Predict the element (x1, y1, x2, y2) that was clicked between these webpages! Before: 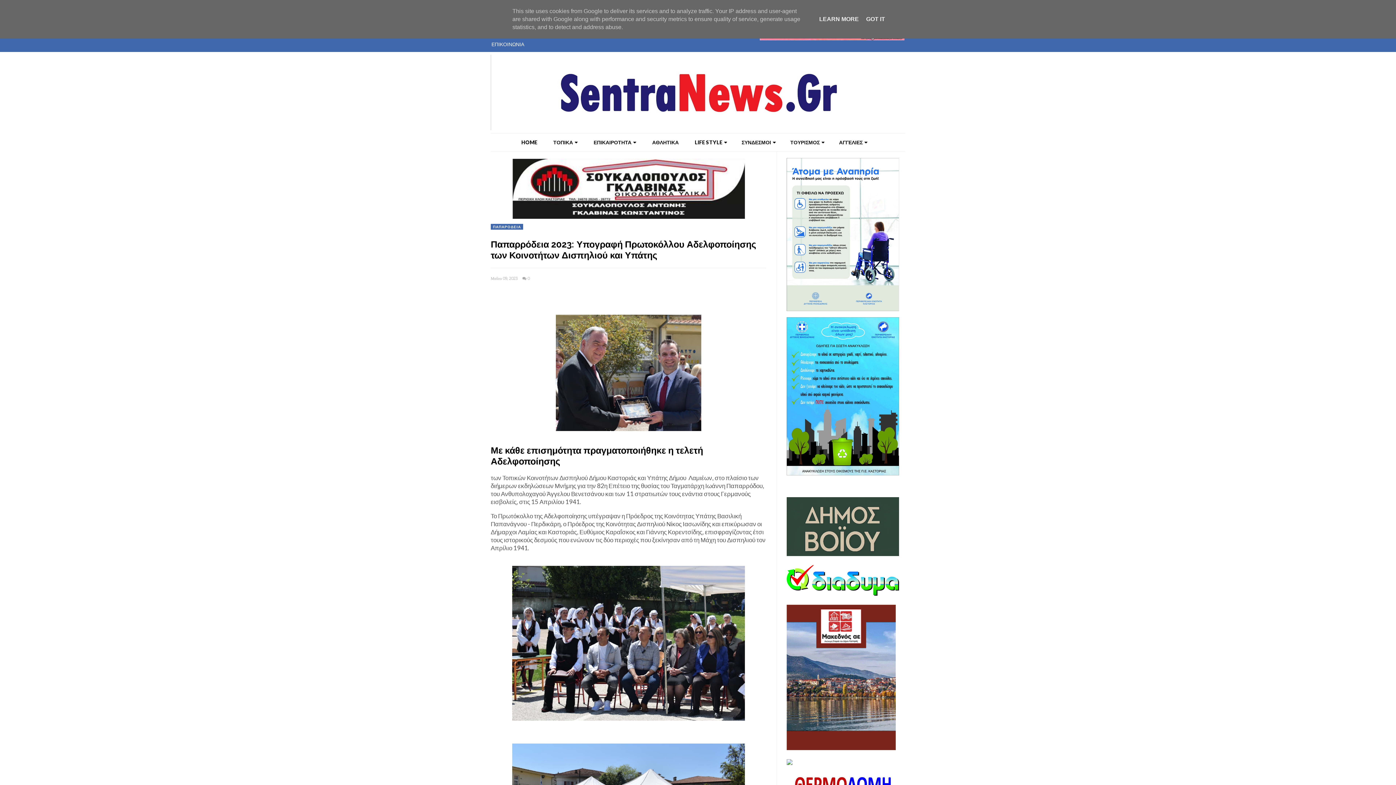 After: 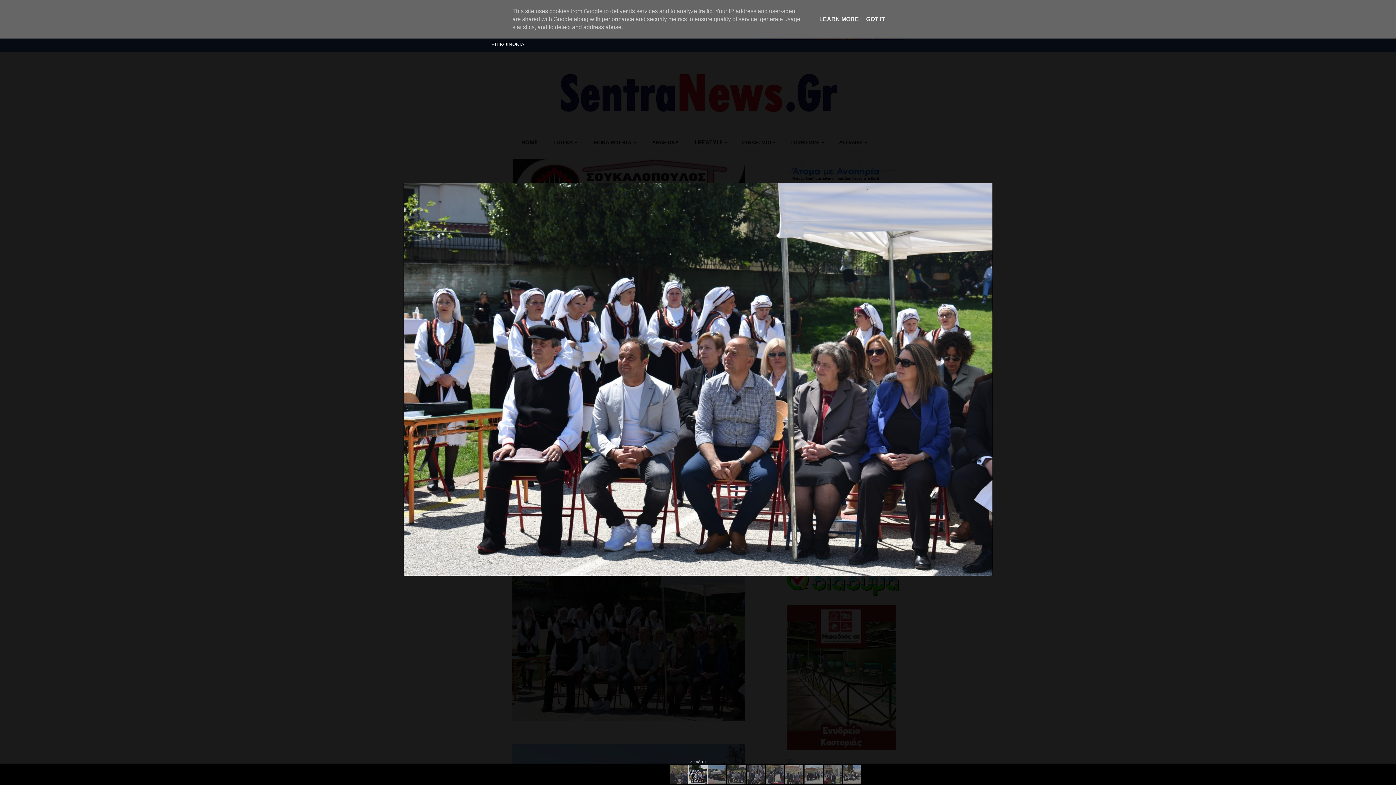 Action: bbox: (490, 566, 766, 721)